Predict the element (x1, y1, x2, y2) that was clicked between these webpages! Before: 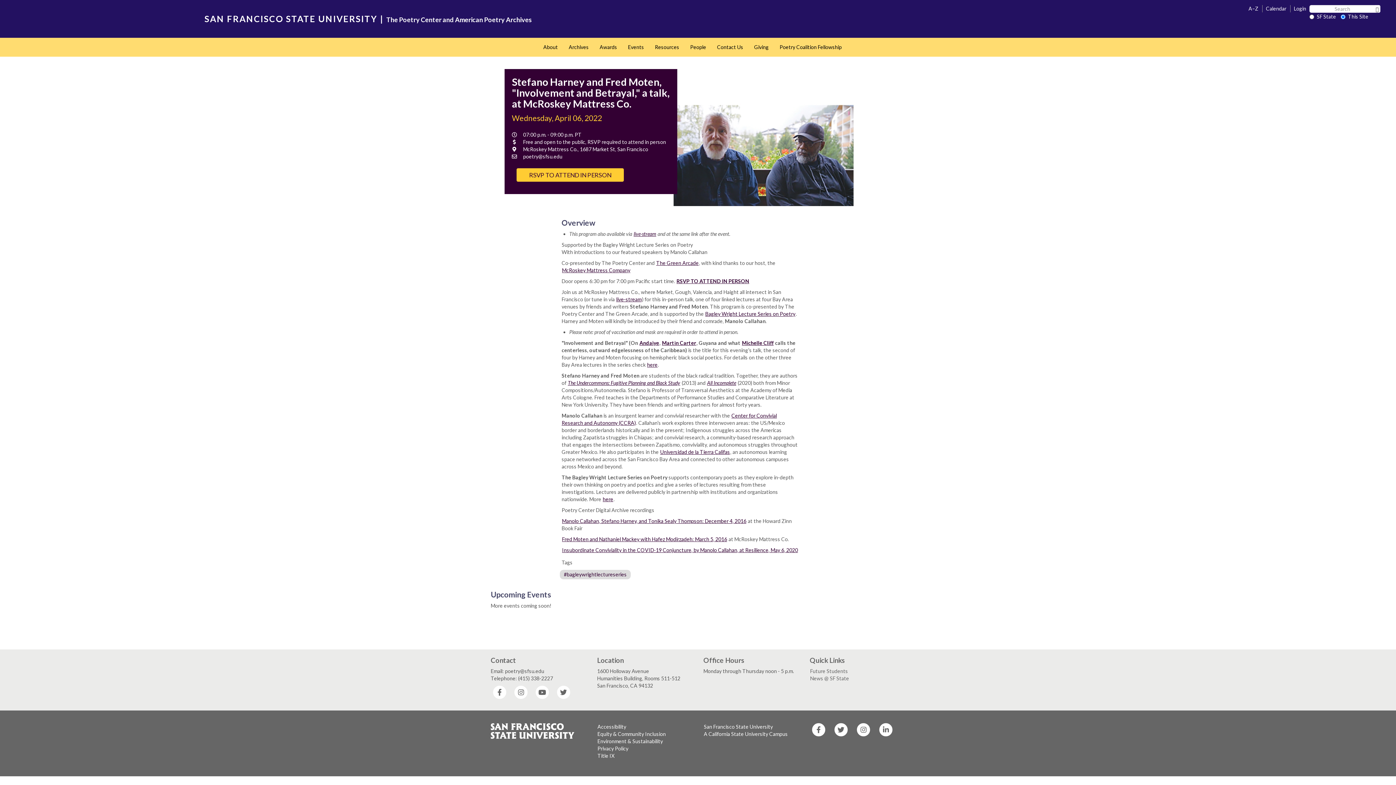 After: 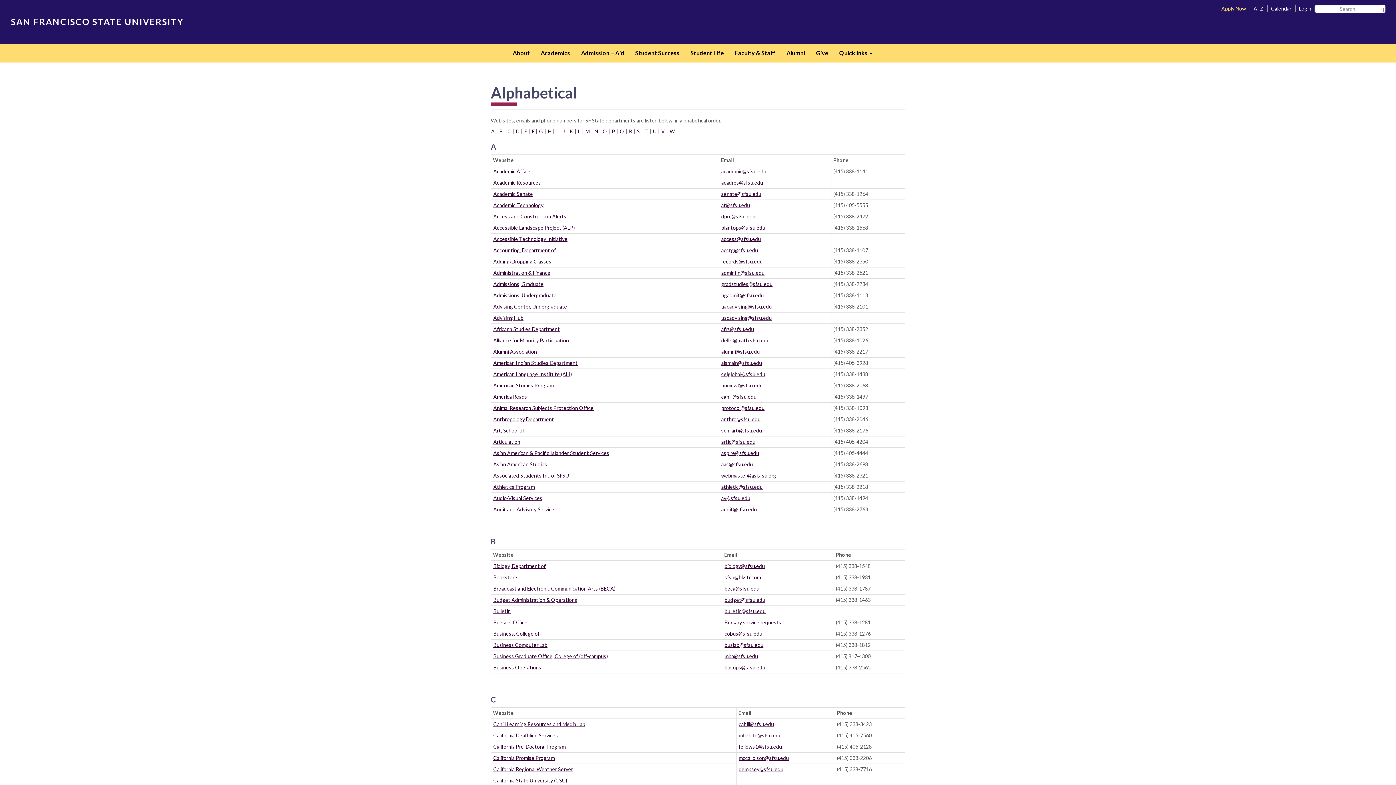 Action: label: A–Z bbox: (1248, 4, 1259, 11)